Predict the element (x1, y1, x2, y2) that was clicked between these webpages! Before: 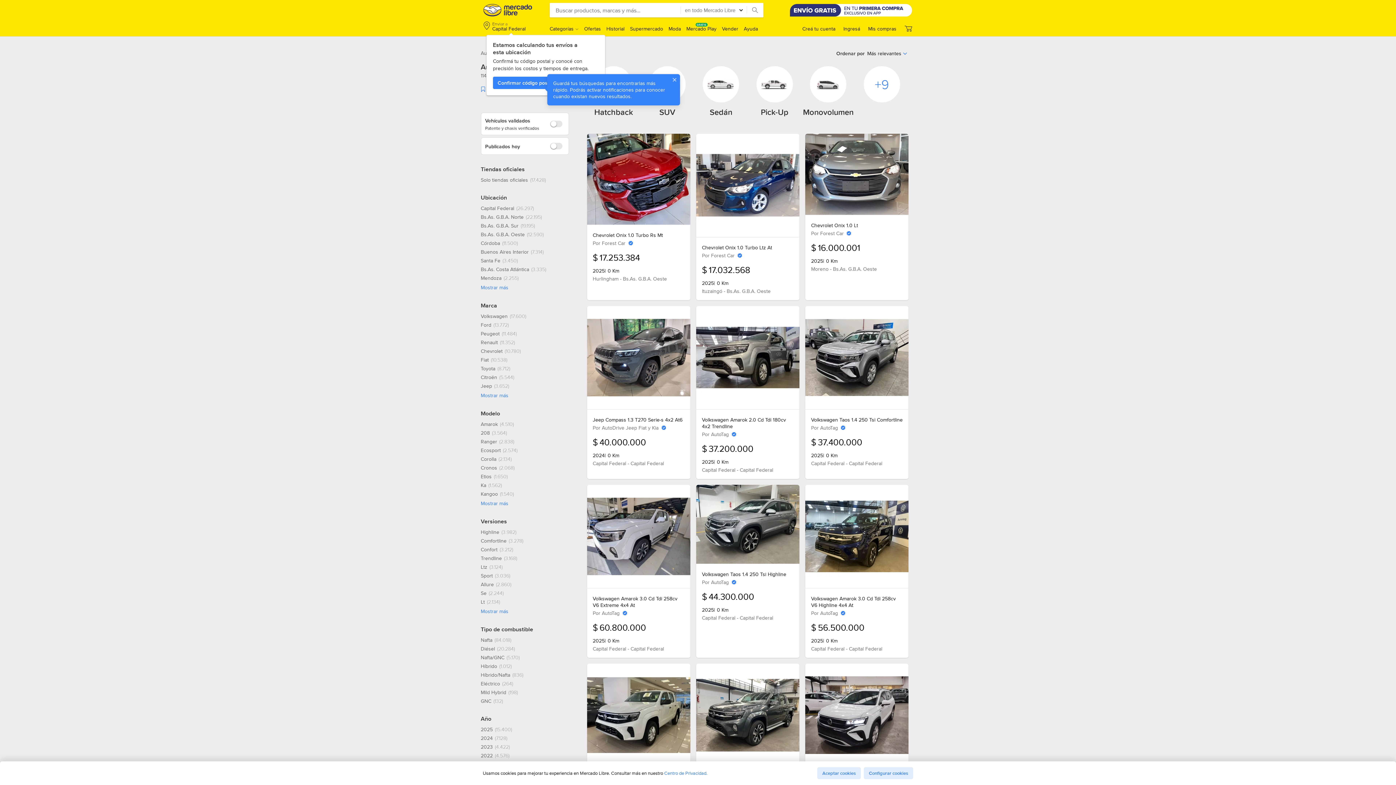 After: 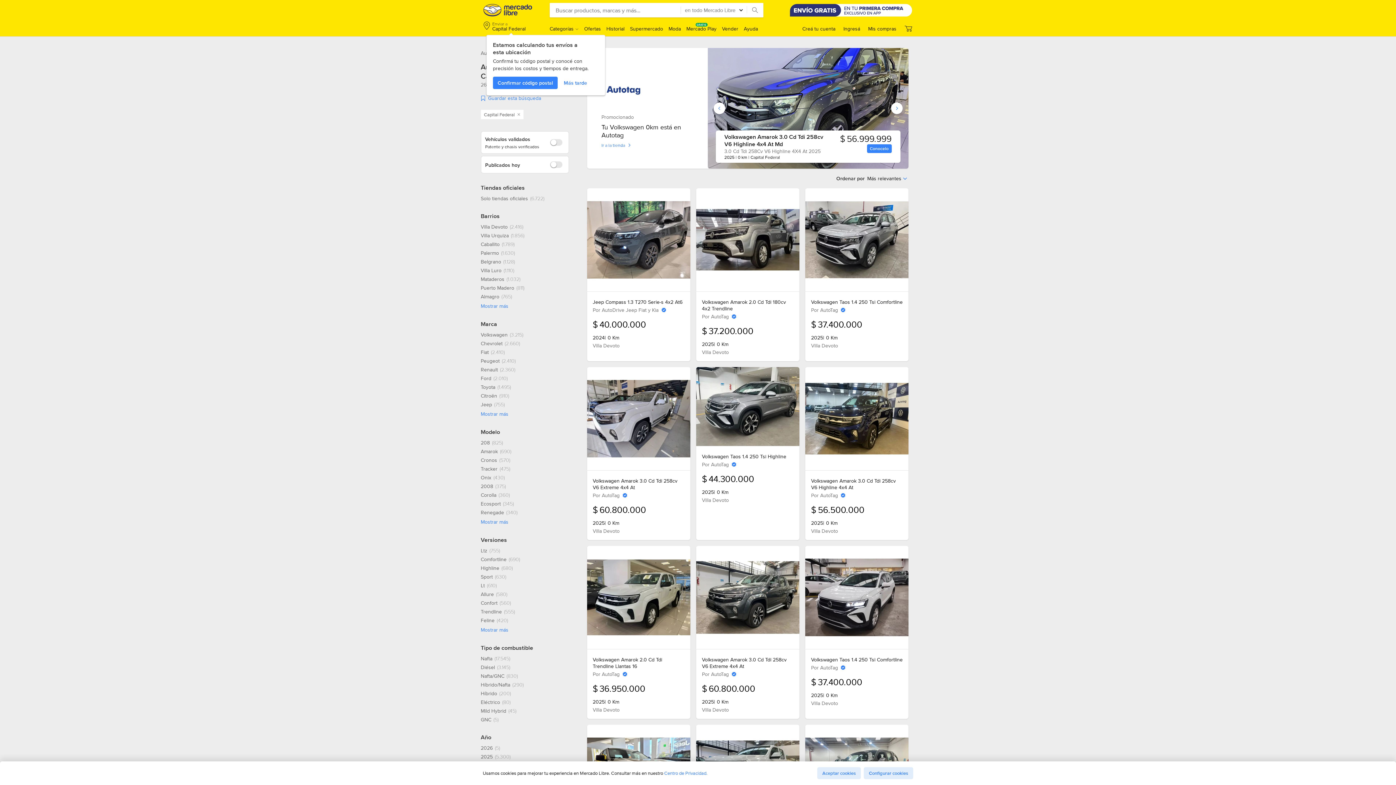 Action: label: Capital Federal, 26297 resultados bbox: (480, 205, 534, 211)